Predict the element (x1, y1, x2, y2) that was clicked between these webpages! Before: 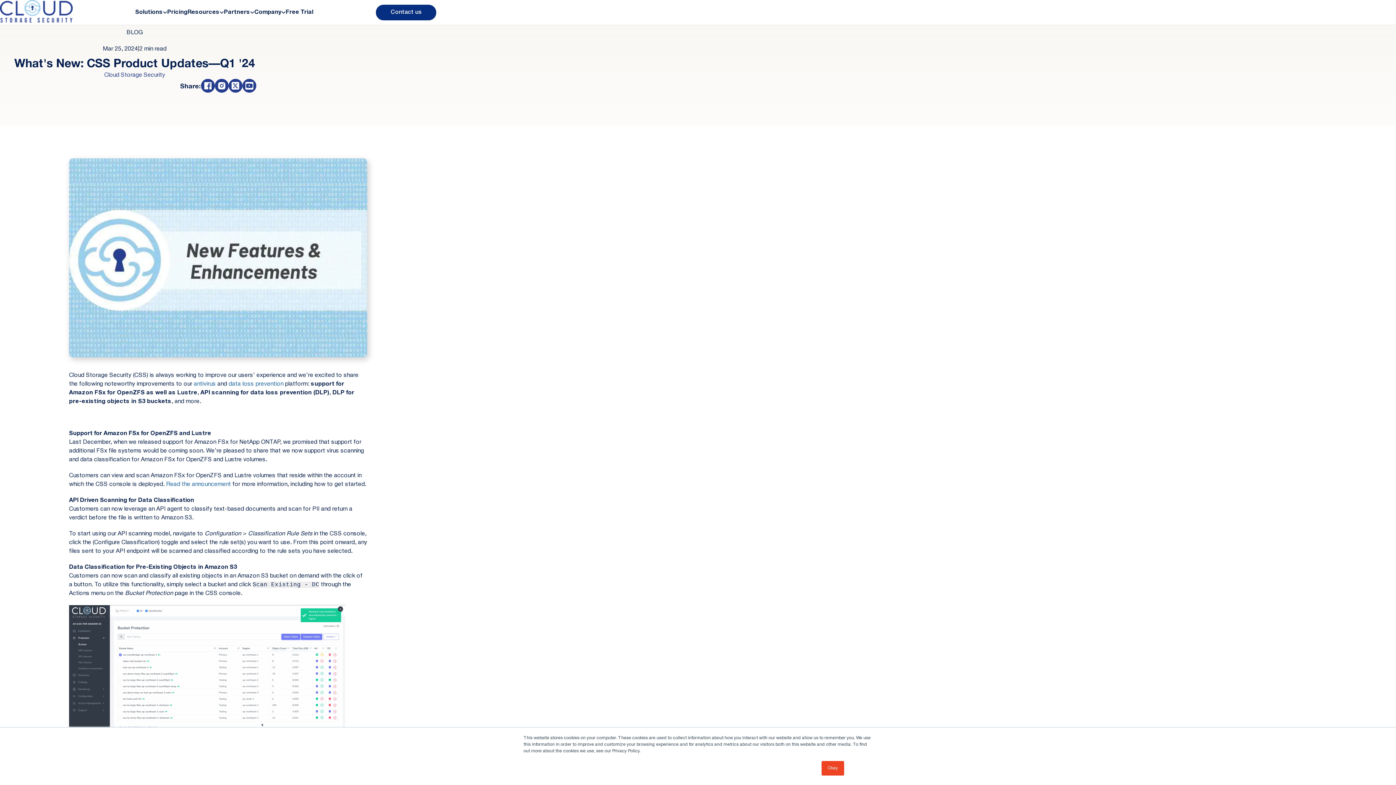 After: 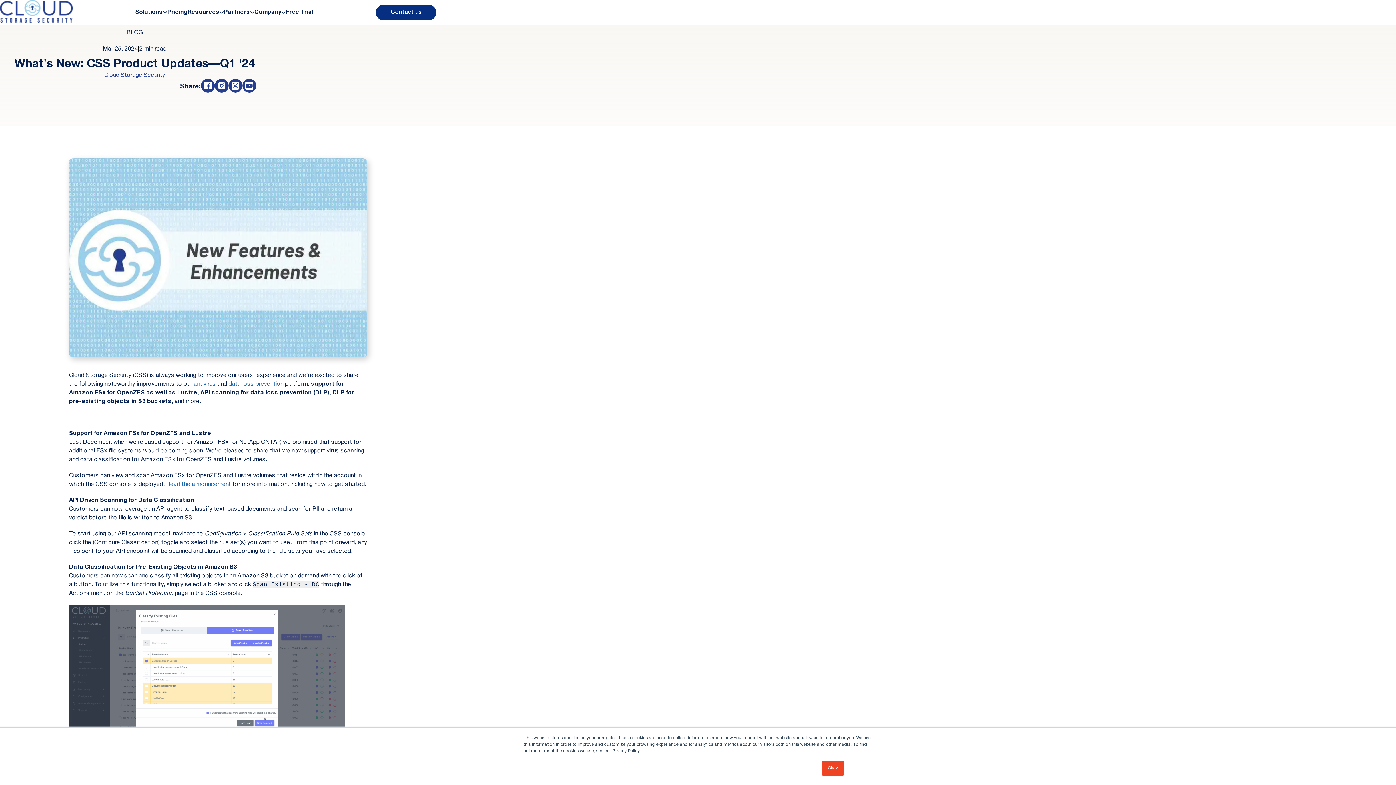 Action: label: Solutions bbox: (135, 8, 167, 16)